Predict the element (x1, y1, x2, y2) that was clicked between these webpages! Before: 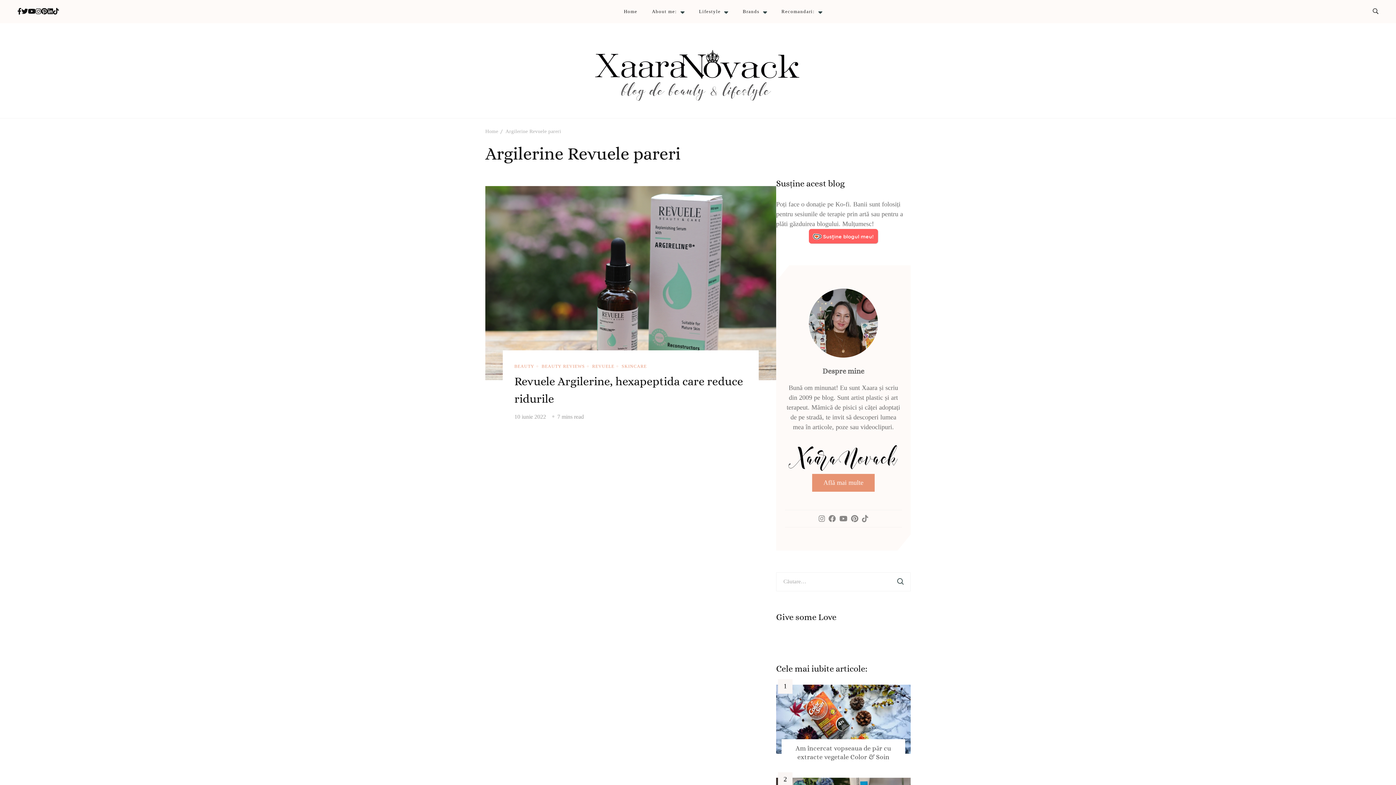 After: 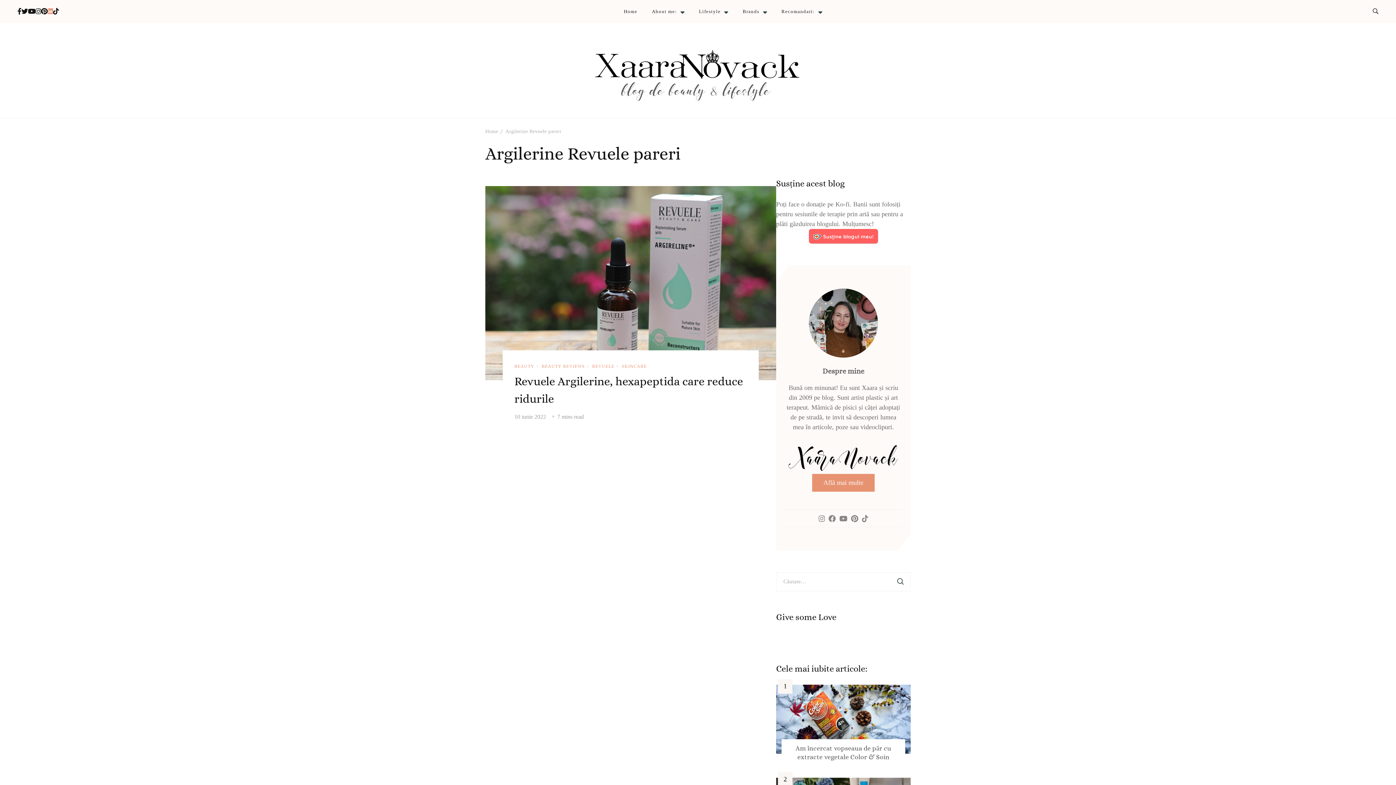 Action: bbox: (47, 6, 53, 16)